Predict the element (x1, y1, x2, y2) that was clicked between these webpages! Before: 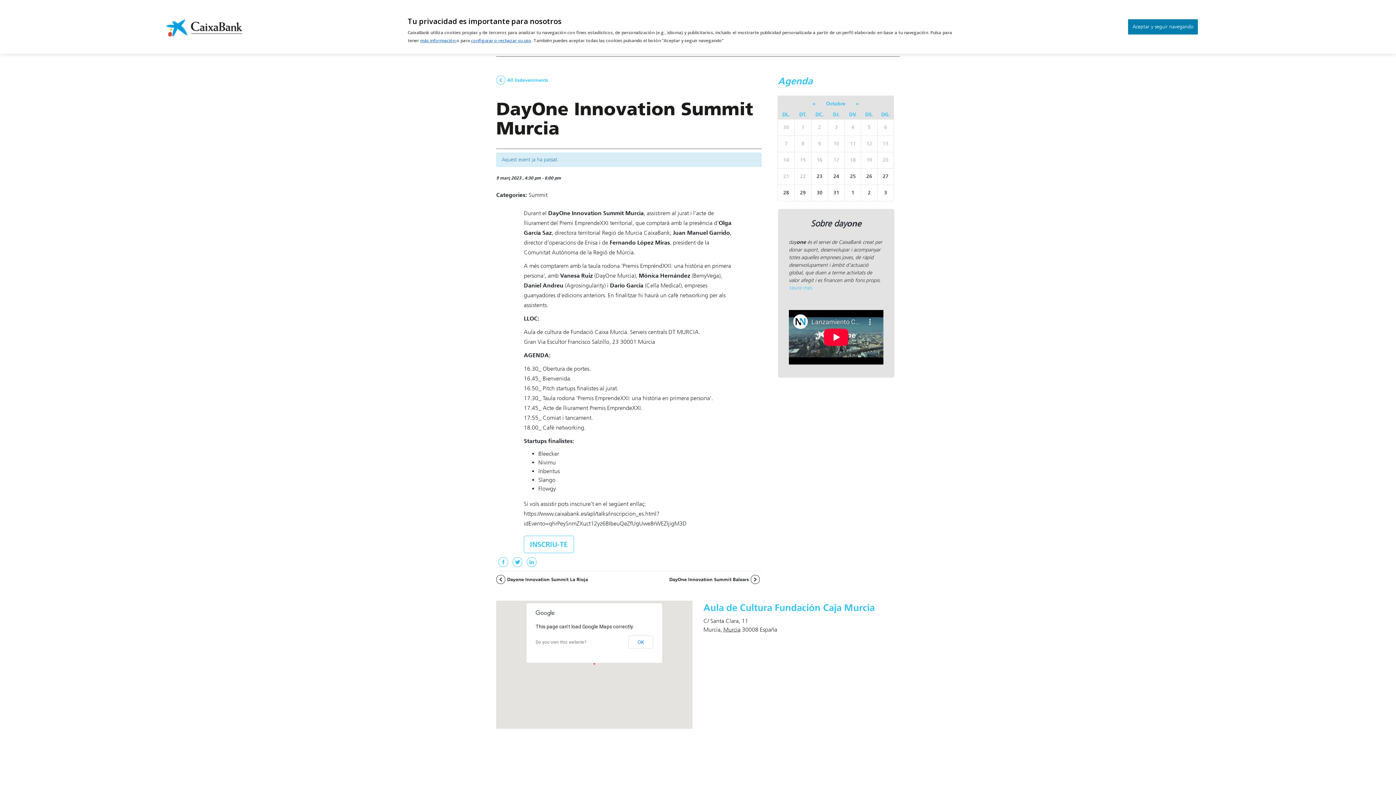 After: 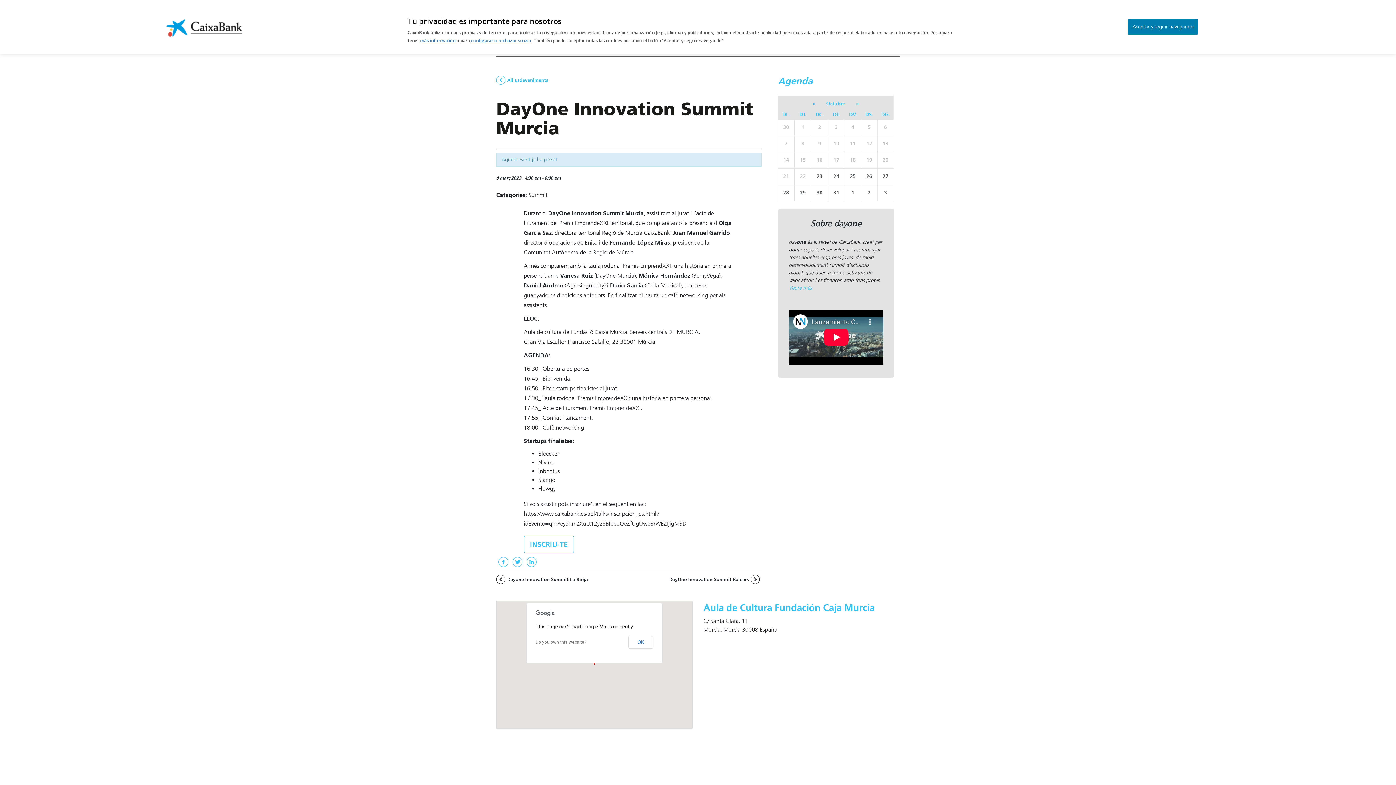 Action: label: Do you own this website? bbox: (535, 640, 586, 645)